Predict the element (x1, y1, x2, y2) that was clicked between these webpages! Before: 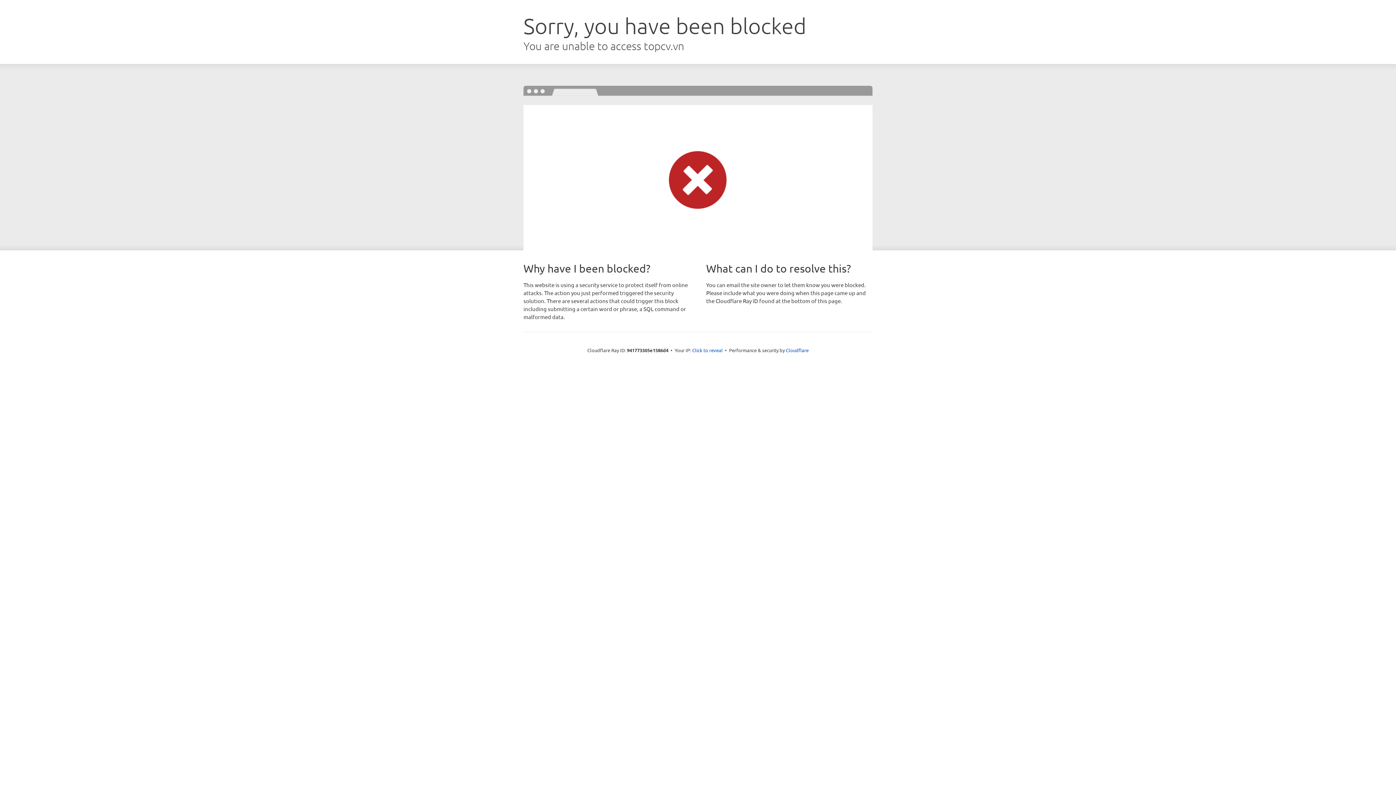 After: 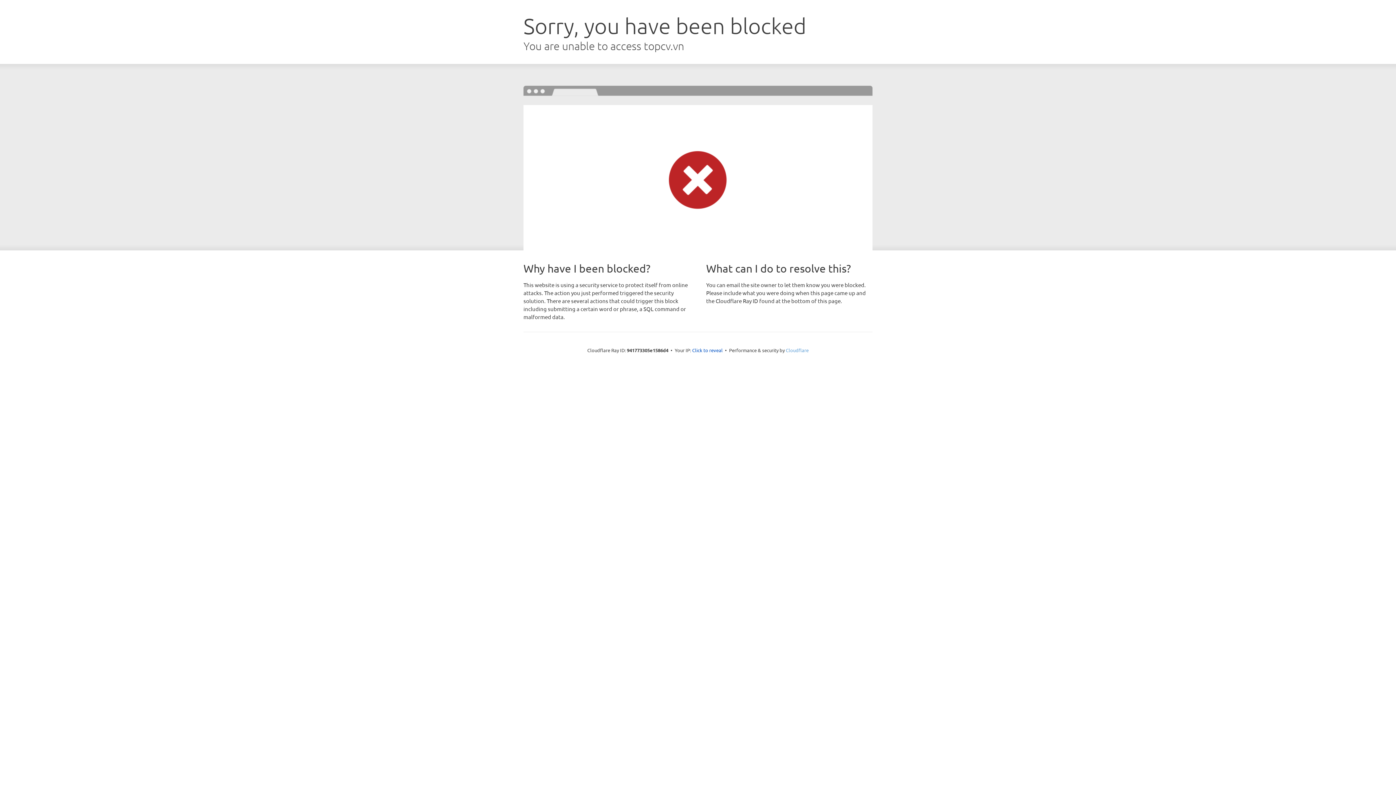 Action: bbox: (786, 347, 808, 353) label: Cloudflare